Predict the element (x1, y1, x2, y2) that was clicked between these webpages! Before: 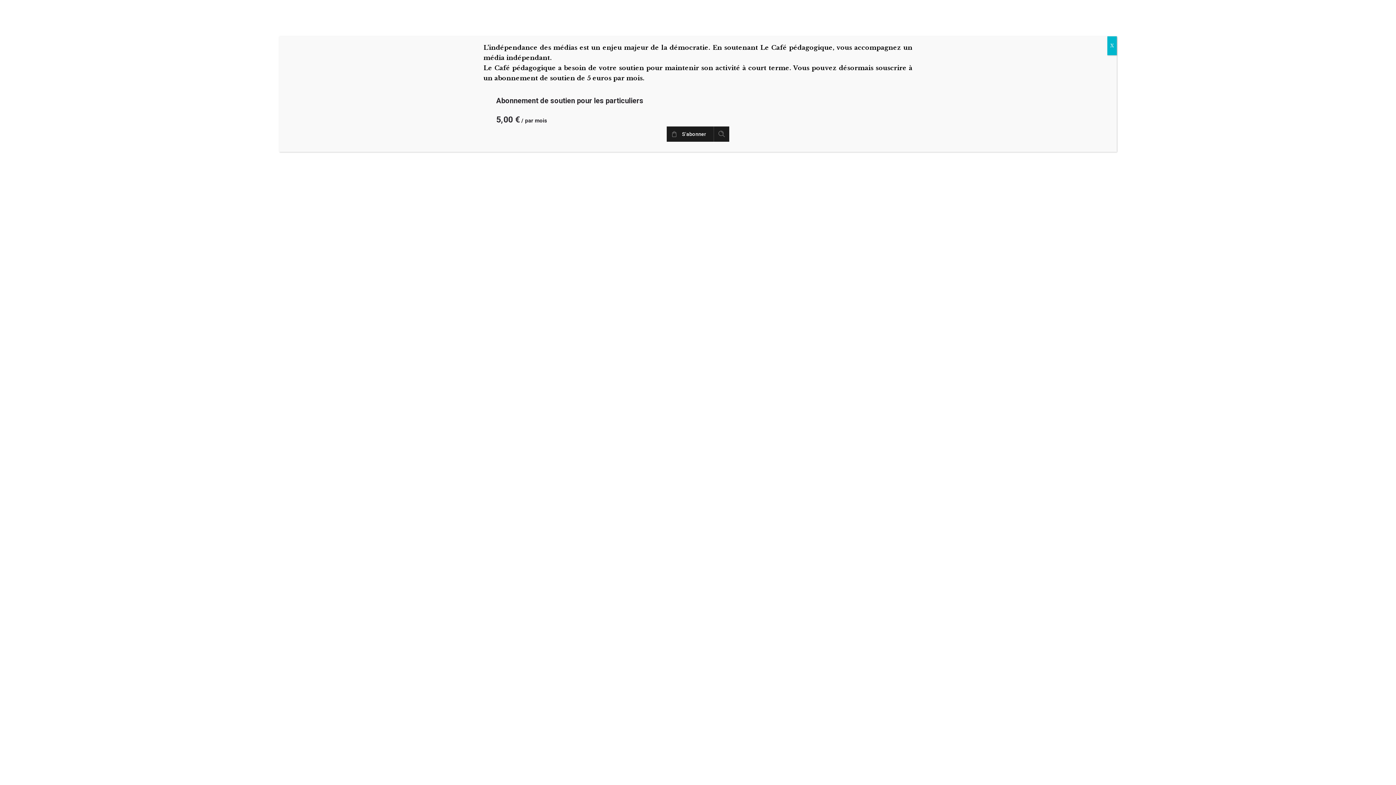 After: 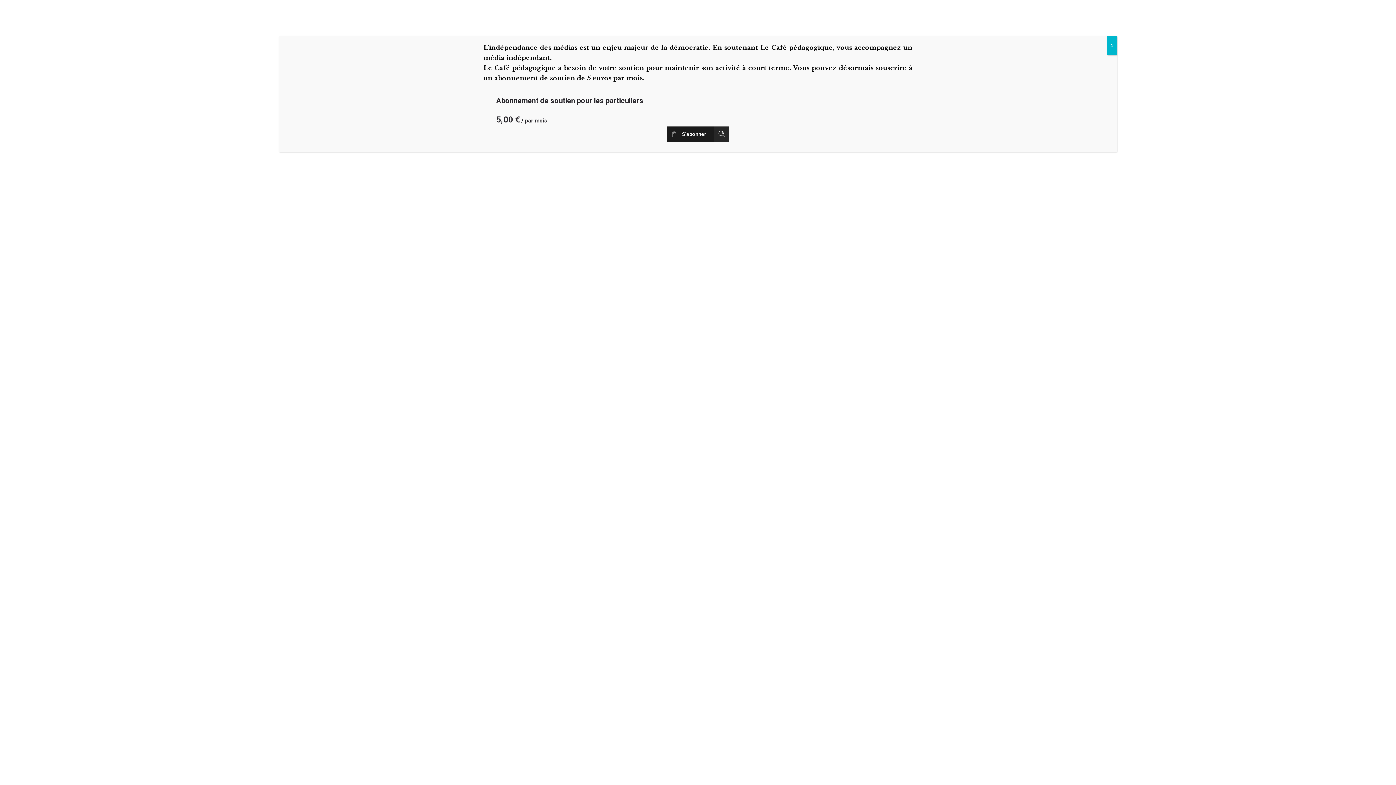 Action: bbox: (713, 126, 729, 141)